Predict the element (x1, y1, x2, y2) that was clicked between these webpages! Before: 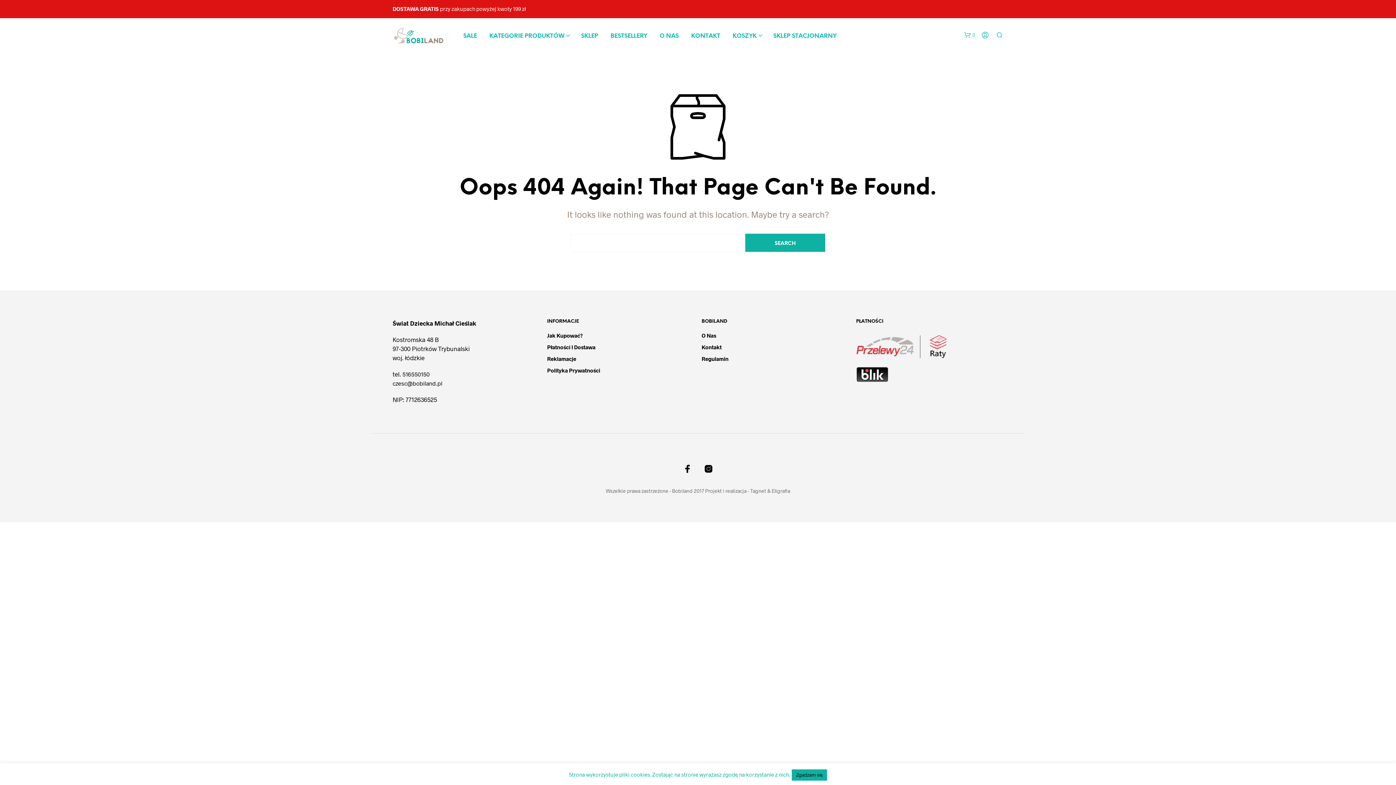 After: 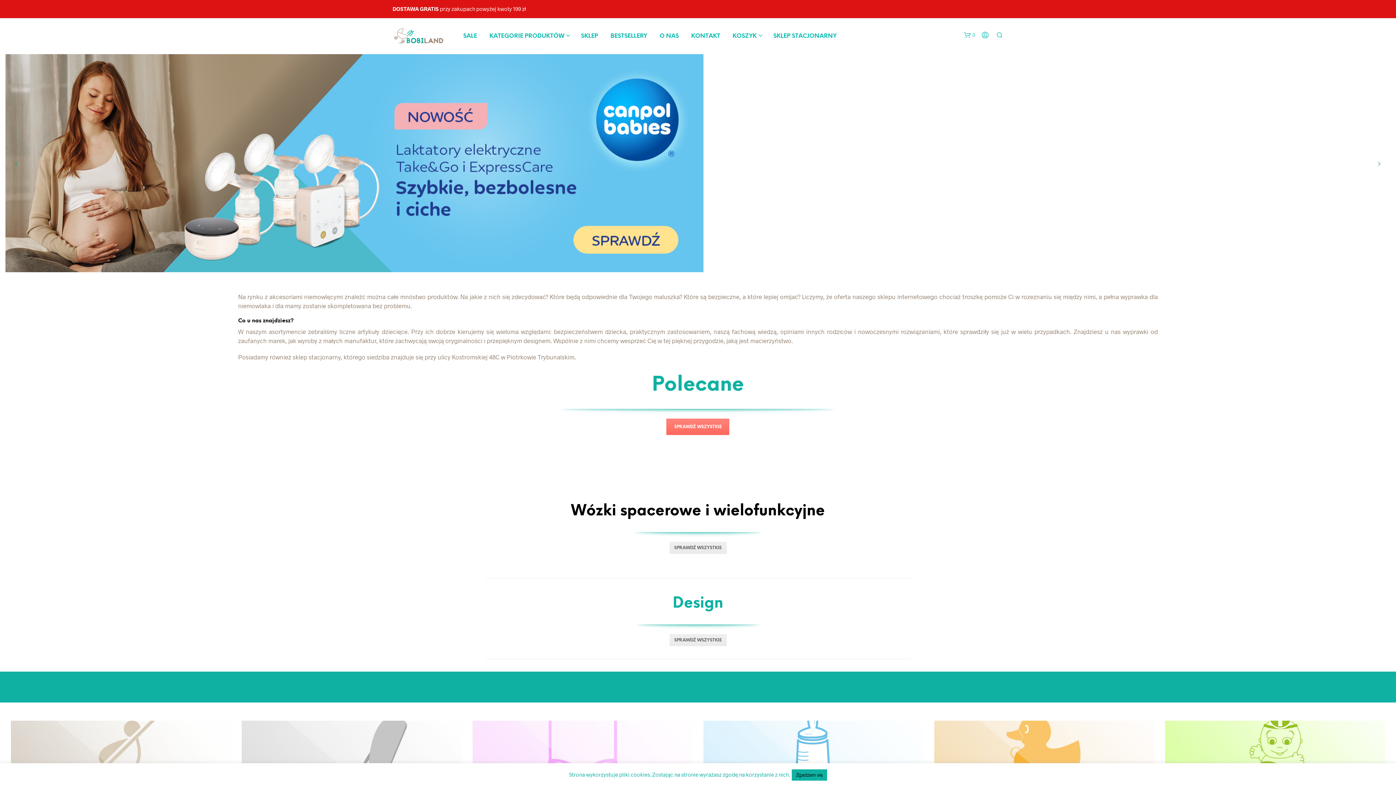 Action: bbox: (392, 31, 445, 38)